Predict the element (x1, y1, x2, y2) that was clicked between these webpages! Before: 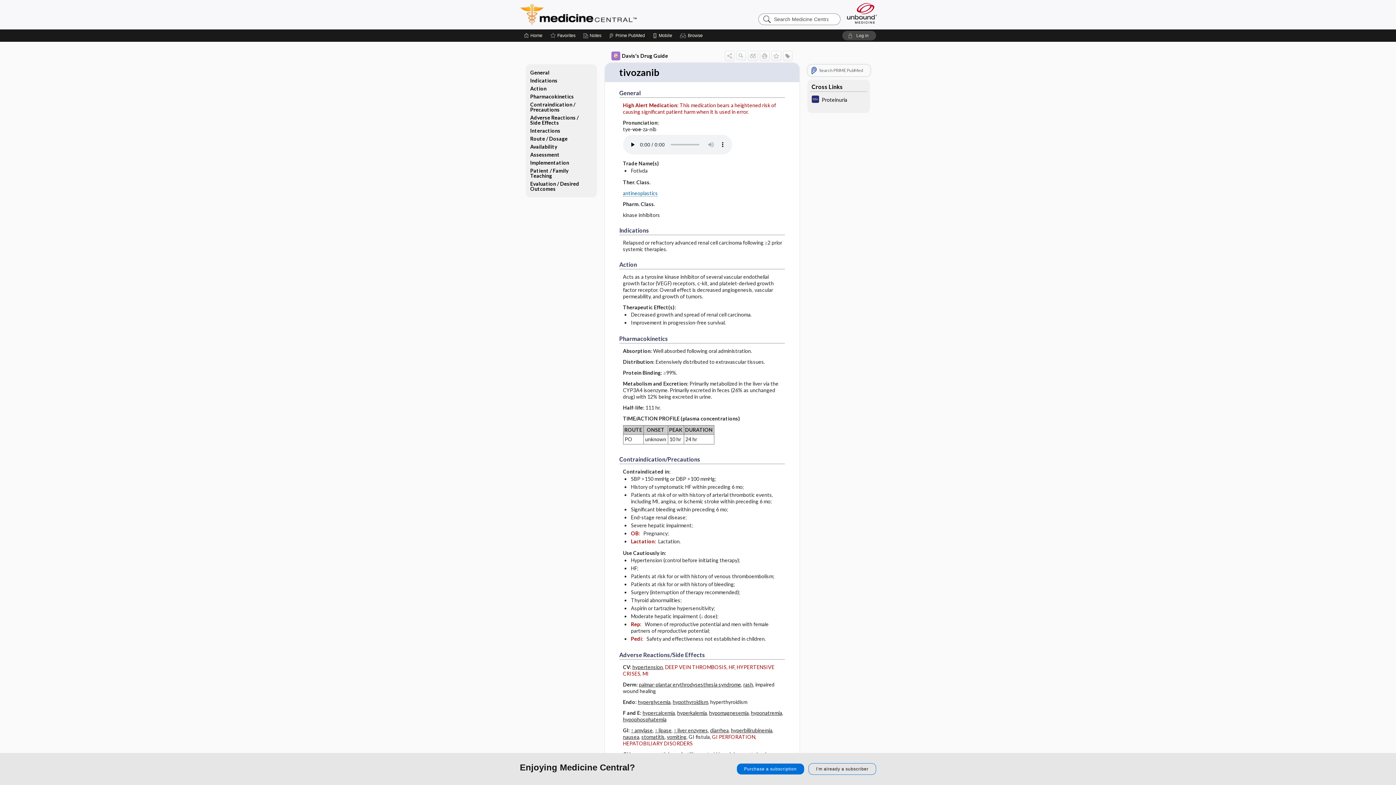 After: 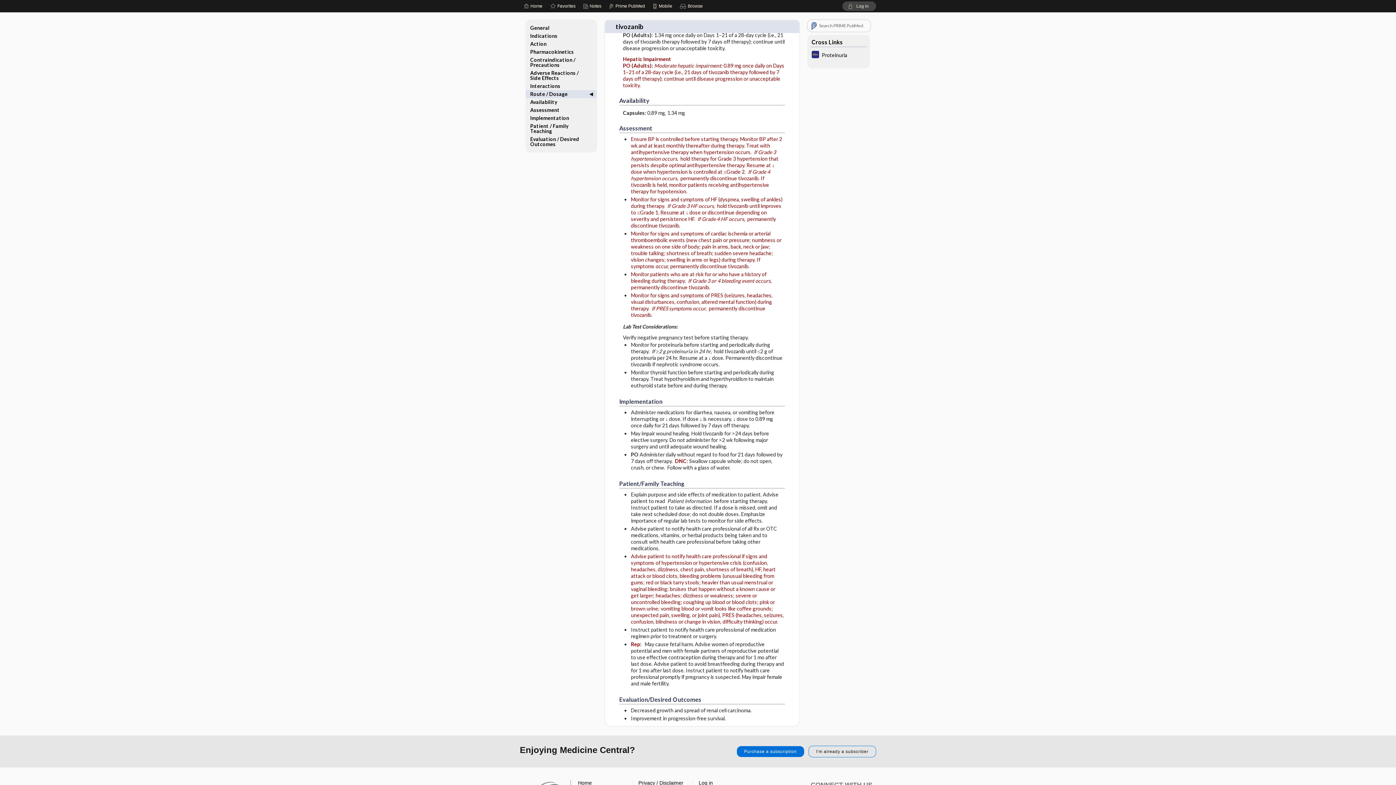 Action: label: Patient ​/ ​Family Teaching bbox: (525, 166, 596, 180)